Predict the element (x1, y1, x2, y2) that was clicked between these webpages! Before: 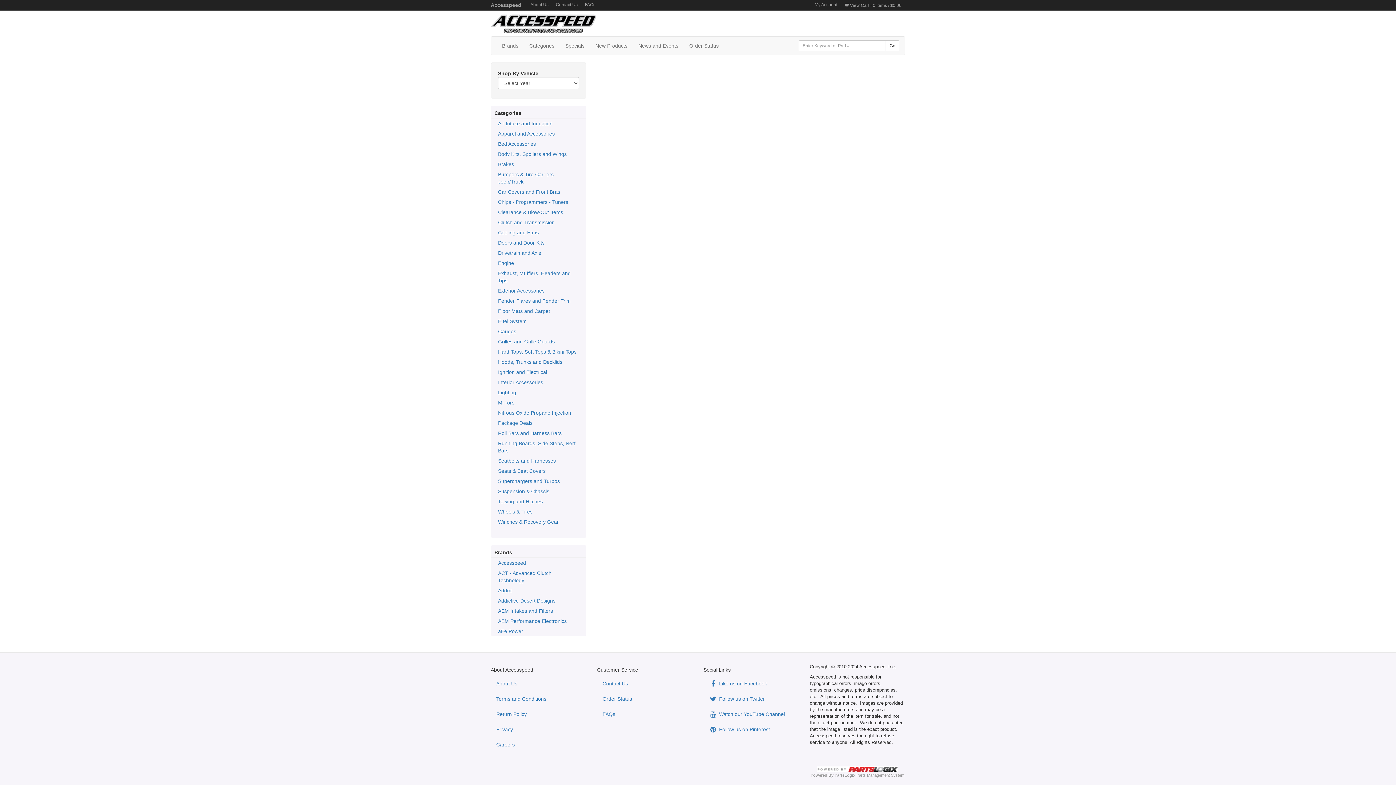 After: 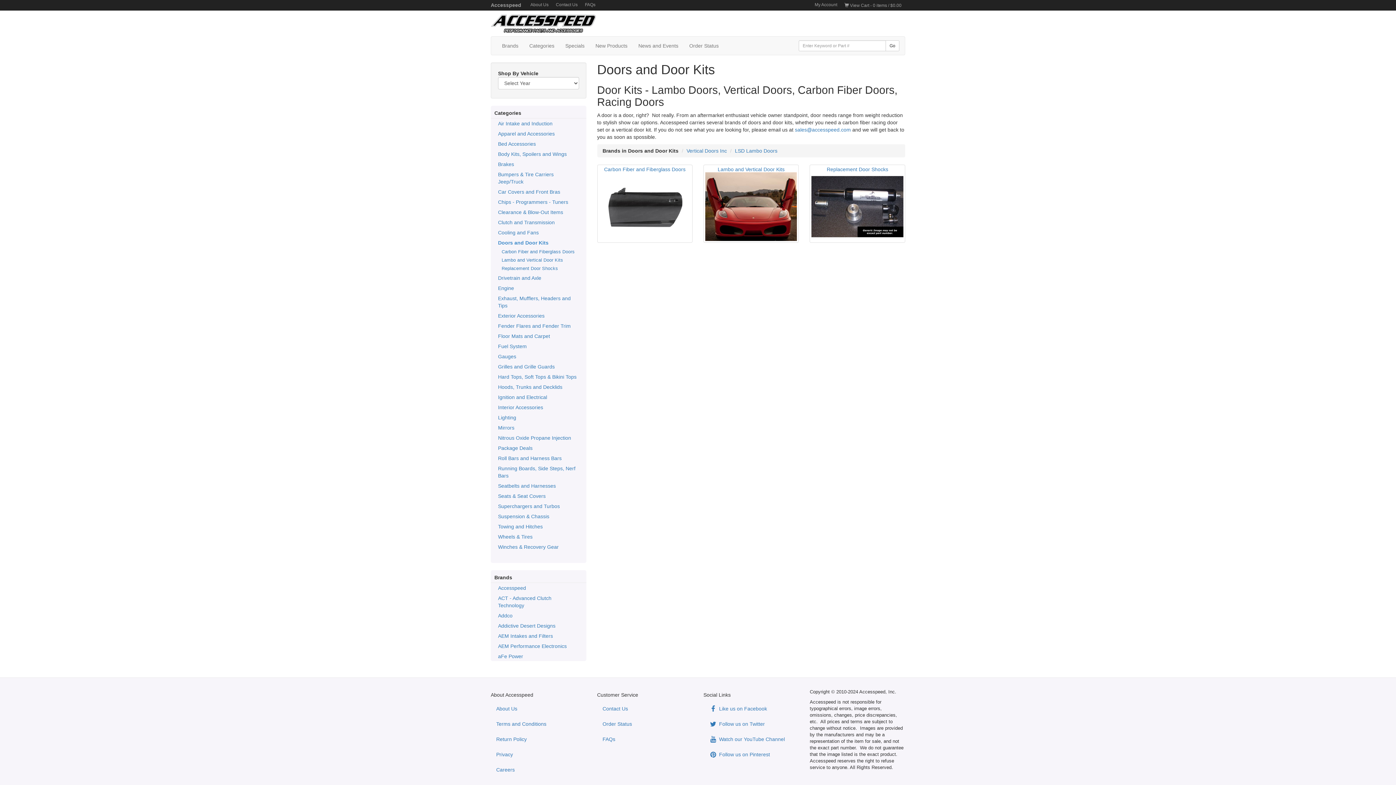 Action: label: Doors and Door Kits bbox: (490, 237, 586, 248)